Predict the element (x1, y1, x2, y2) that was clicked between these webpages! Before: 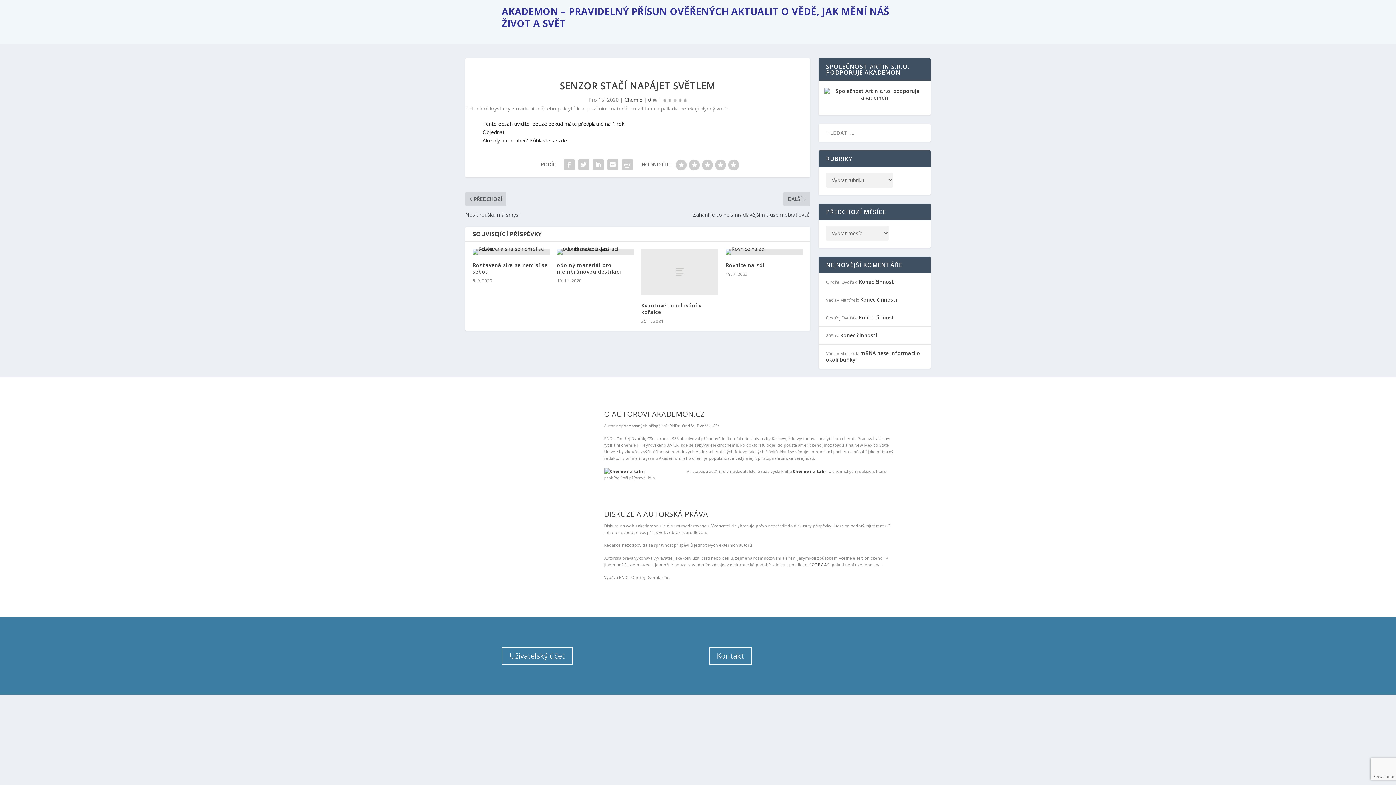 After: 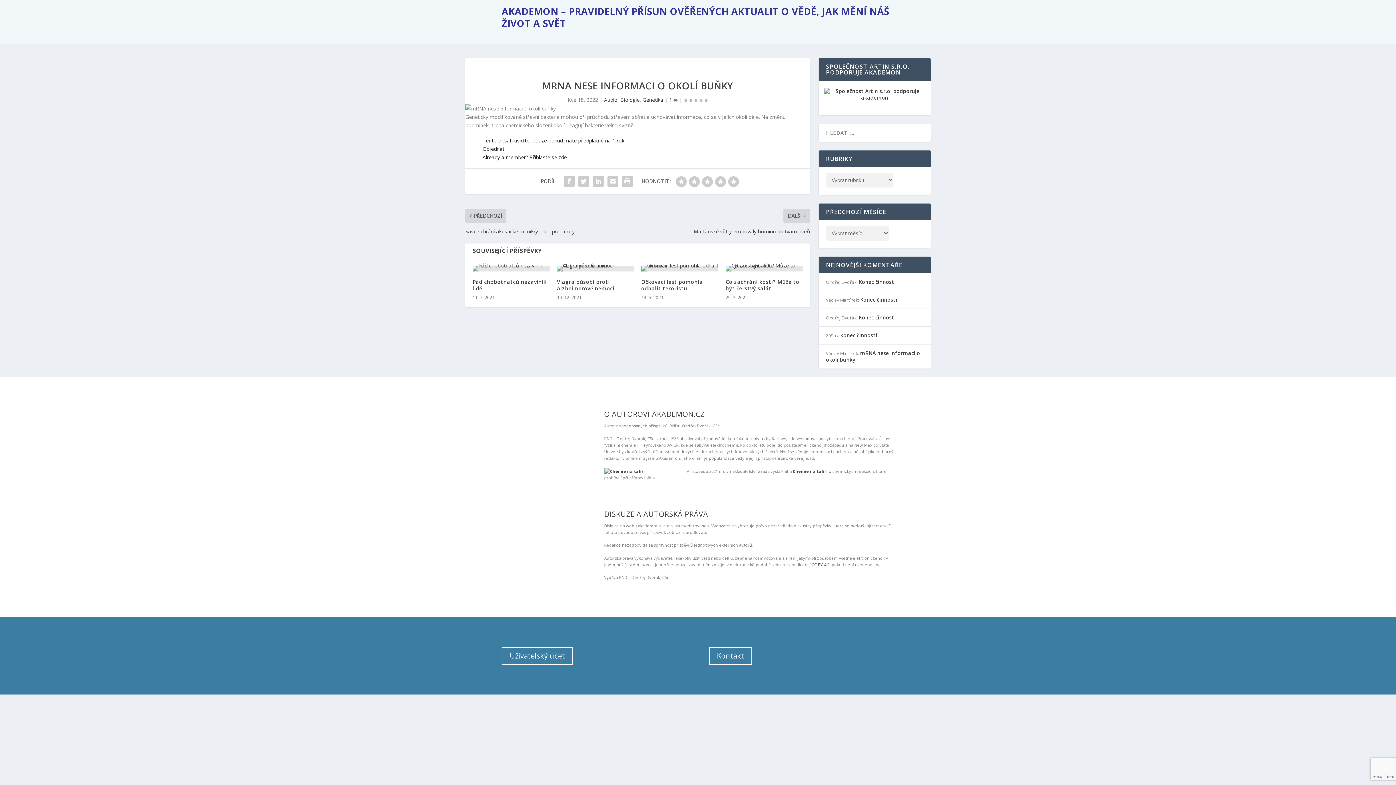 Action: bbox: (826, 349, 920, 363) label: mRNA nese informaci o okolí buňky